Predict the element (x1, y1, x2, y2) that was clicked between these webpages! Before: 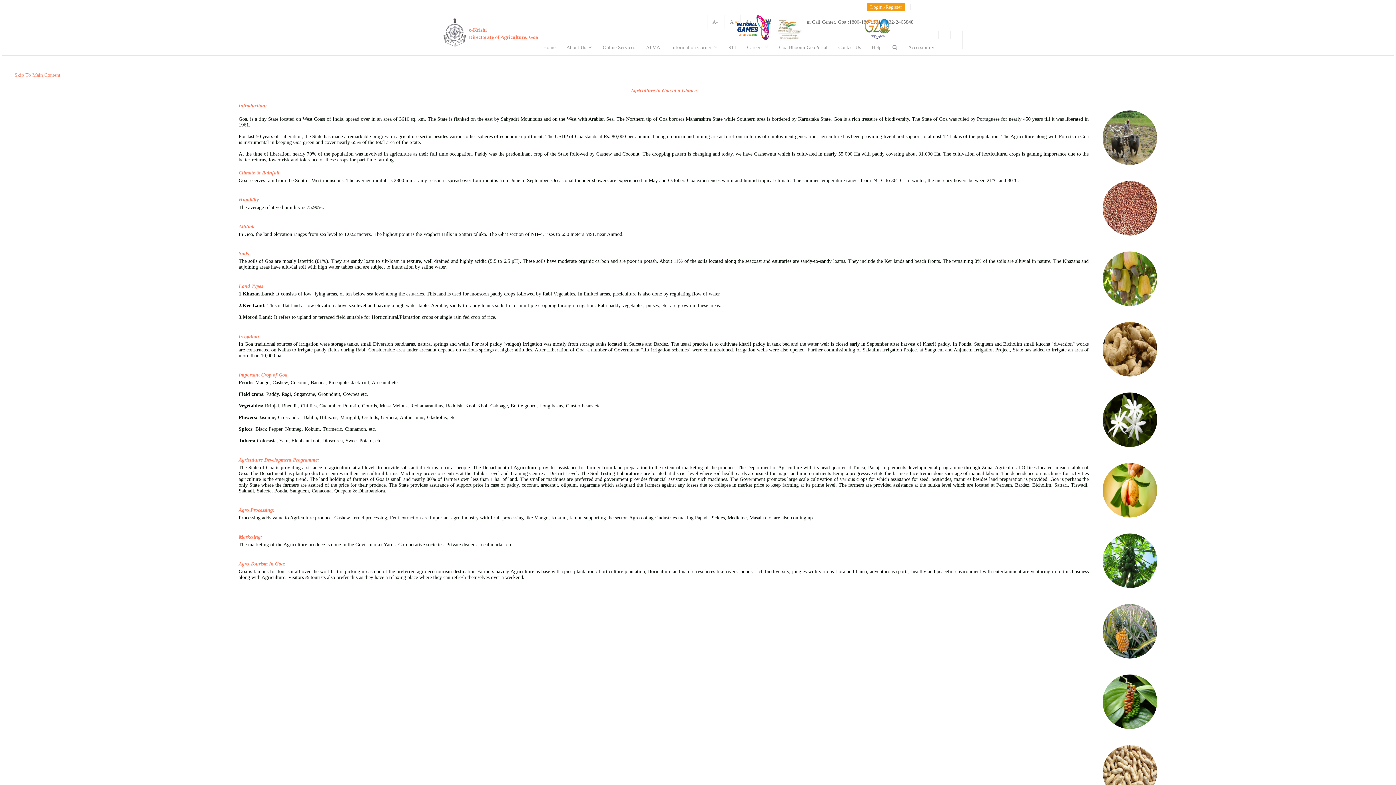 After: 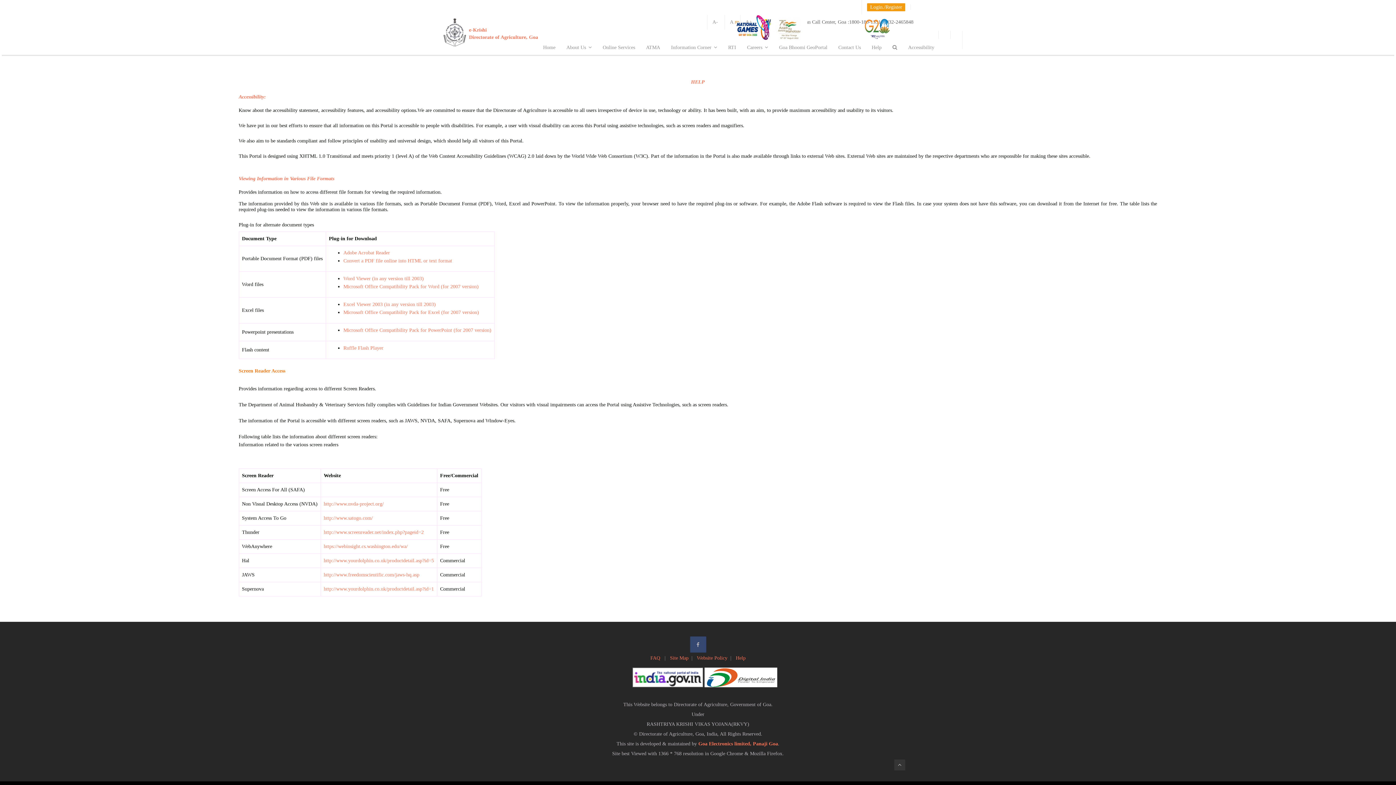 Action: label: Accessibility bbox: (902, 40, 940, 54)